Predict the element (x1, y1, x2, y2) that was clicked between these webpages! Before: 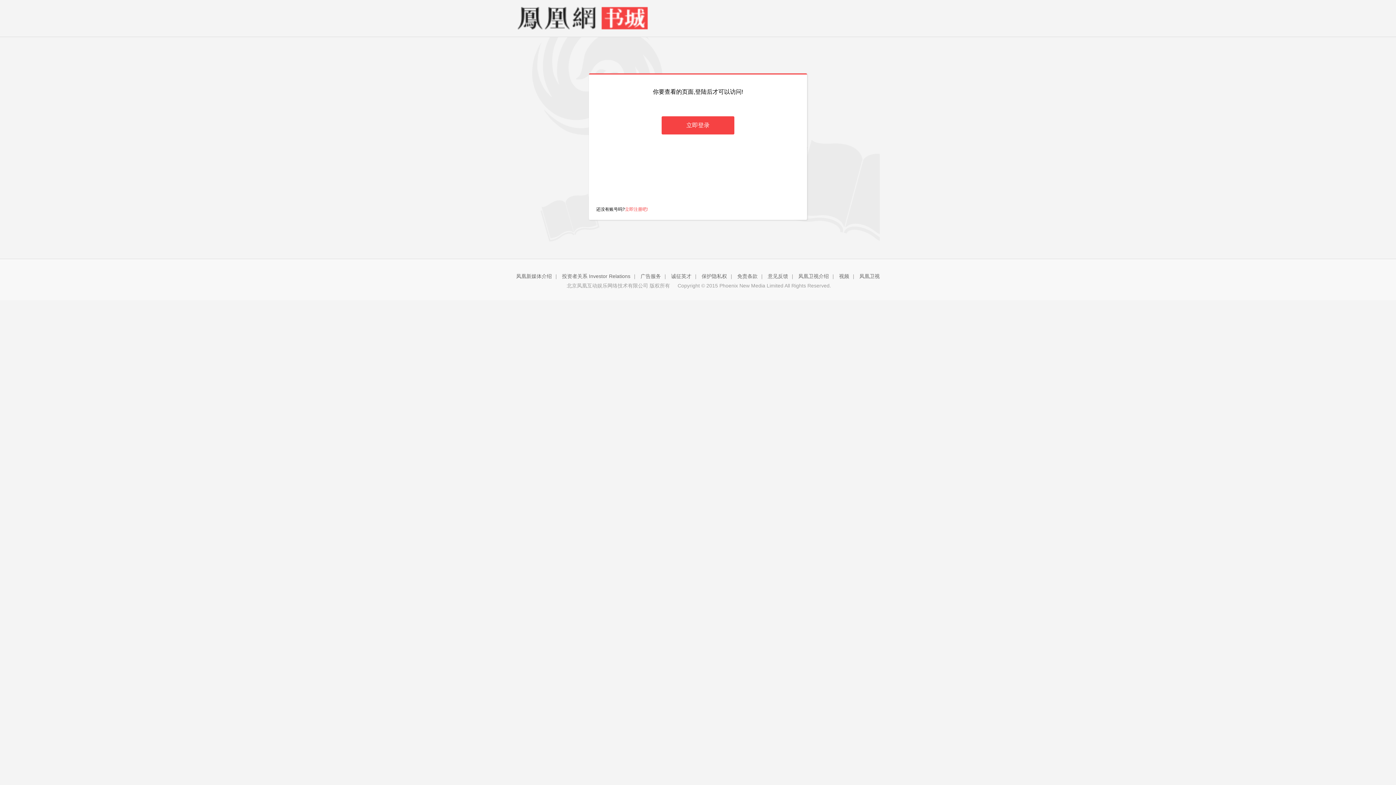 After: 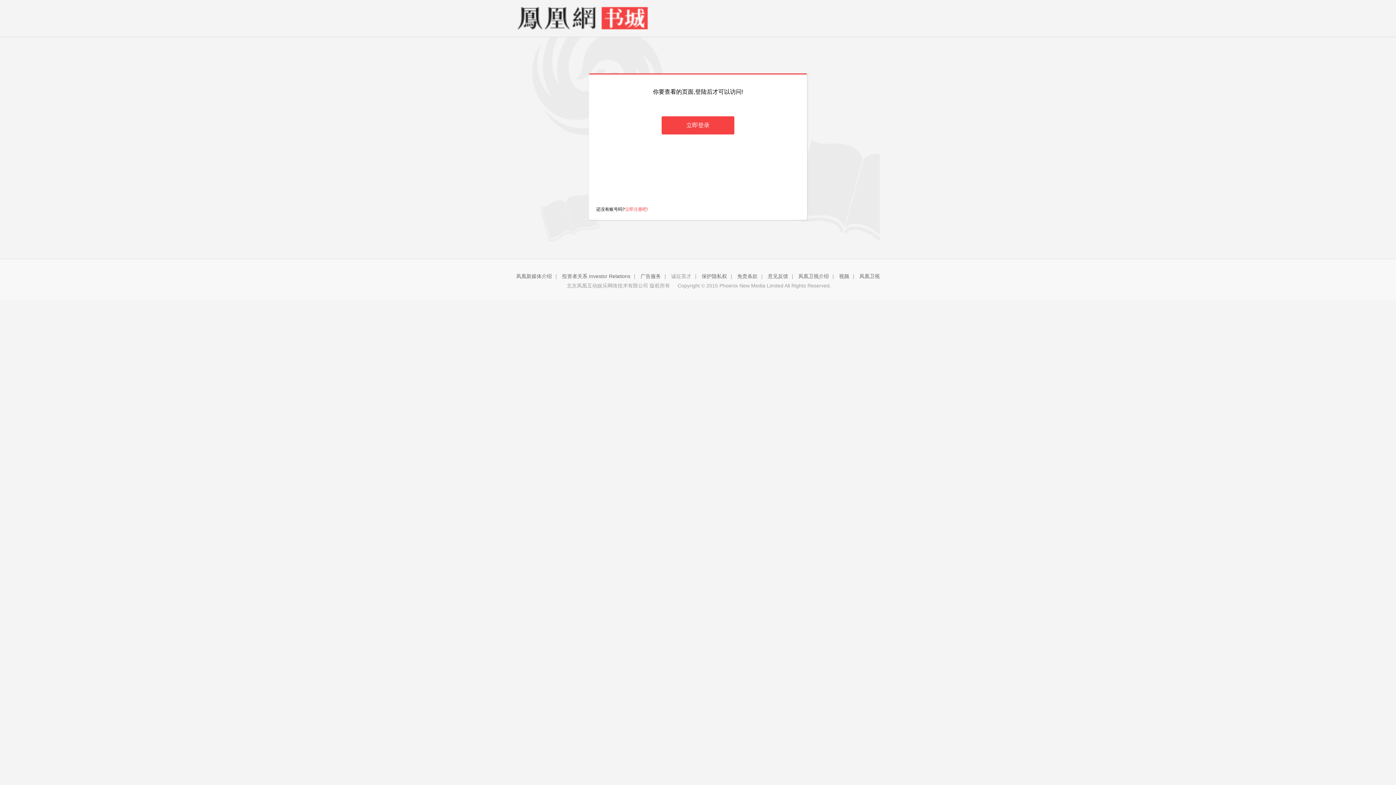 Action: bbox: (671, 273, 691, 279) label: 诚征英才